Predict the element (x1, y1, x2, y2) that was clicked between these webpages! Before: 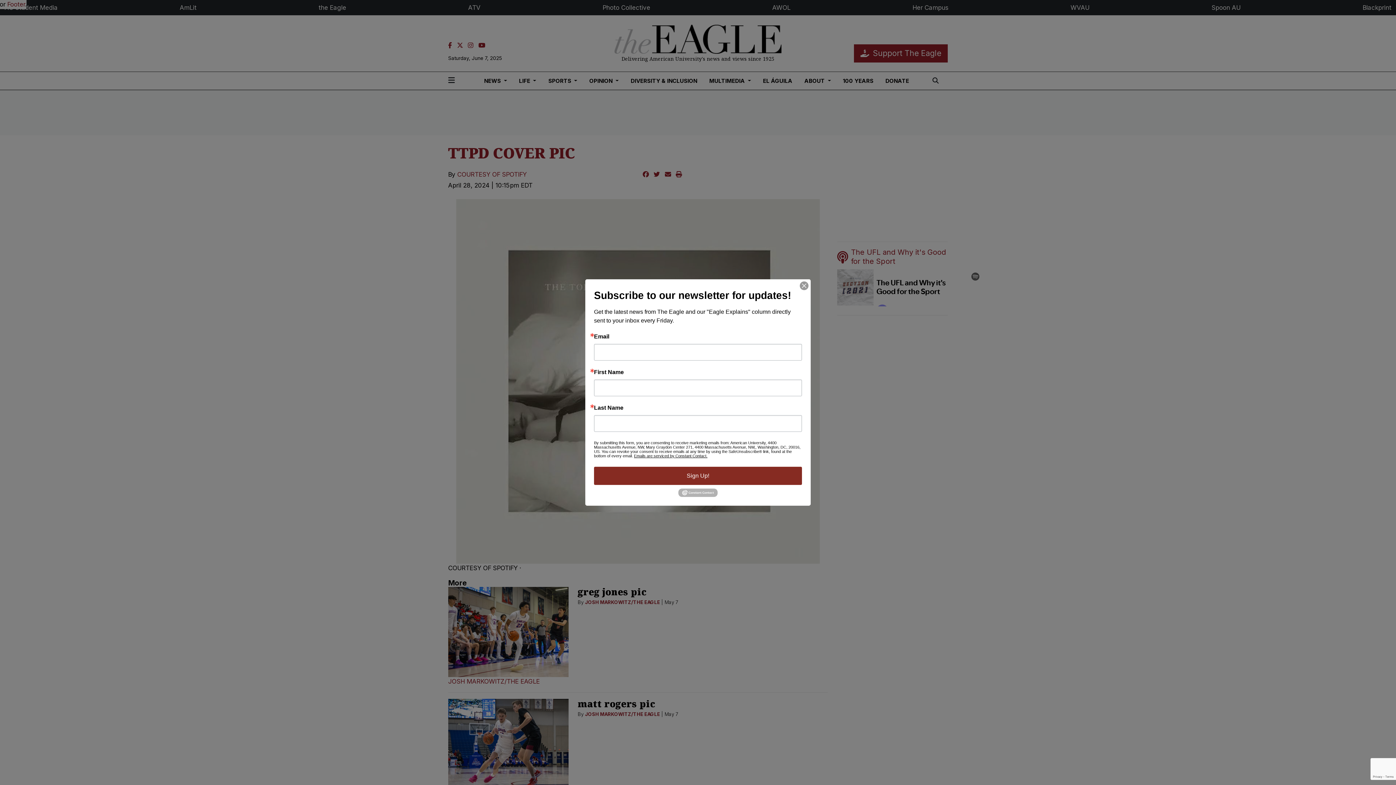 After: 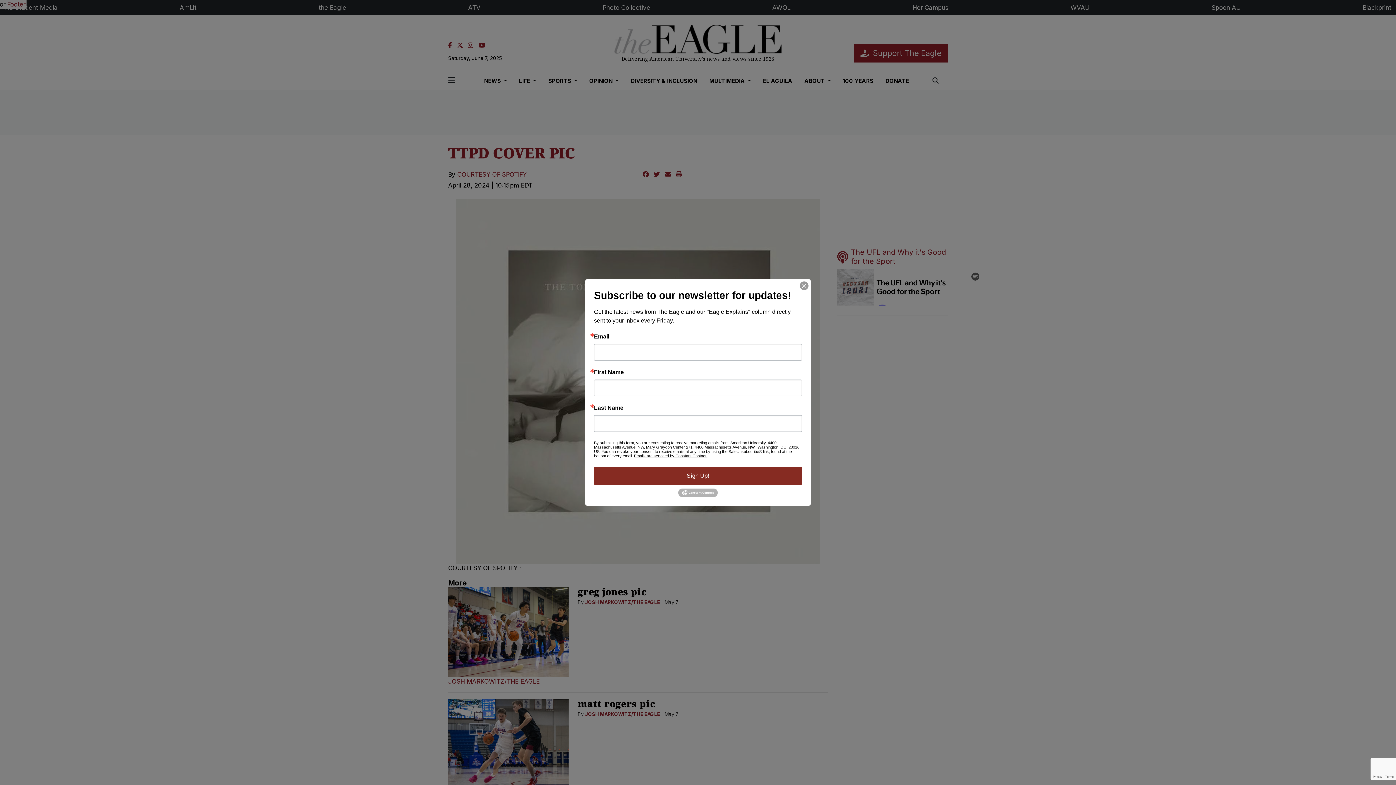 Action: label: Emails are serviced by Constant Contact. bbox: (634, 453, 707, 458)